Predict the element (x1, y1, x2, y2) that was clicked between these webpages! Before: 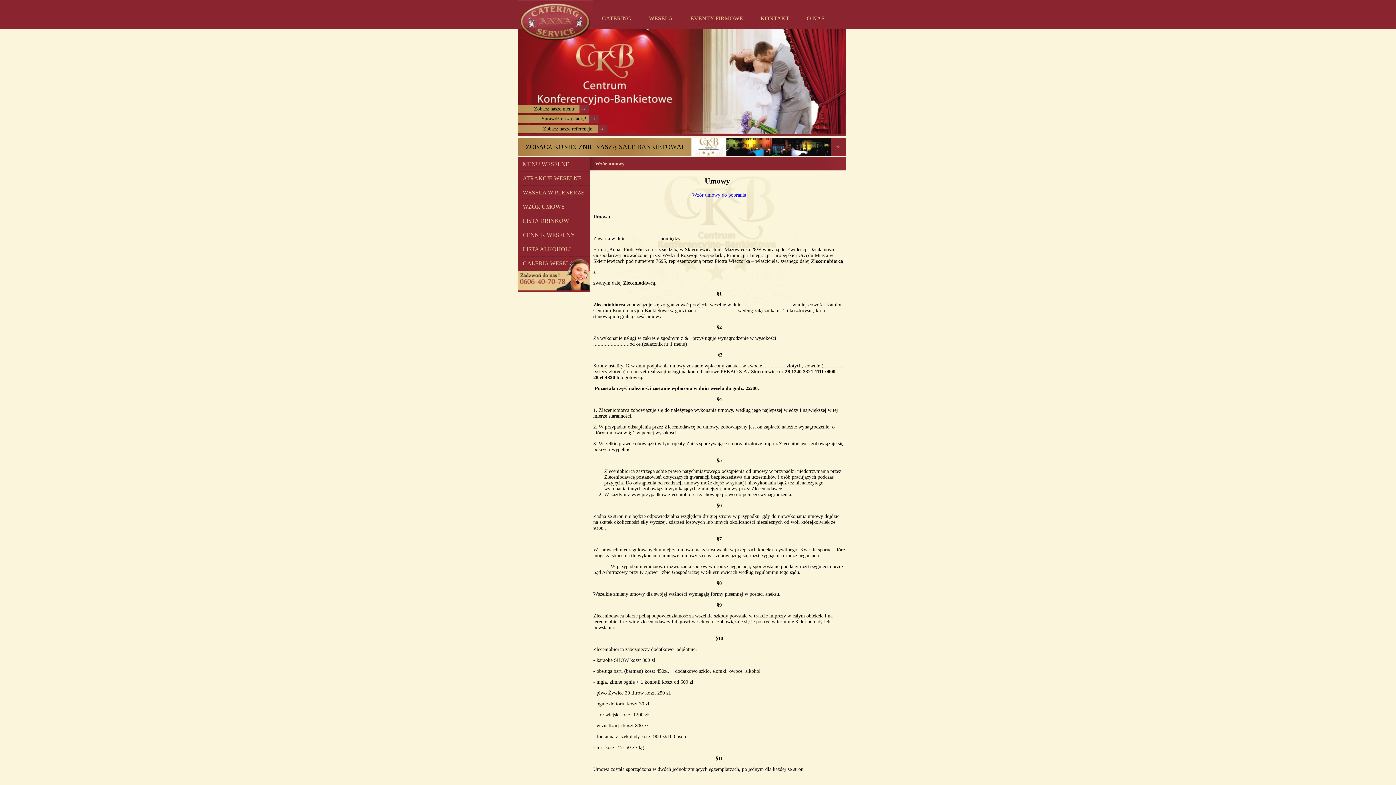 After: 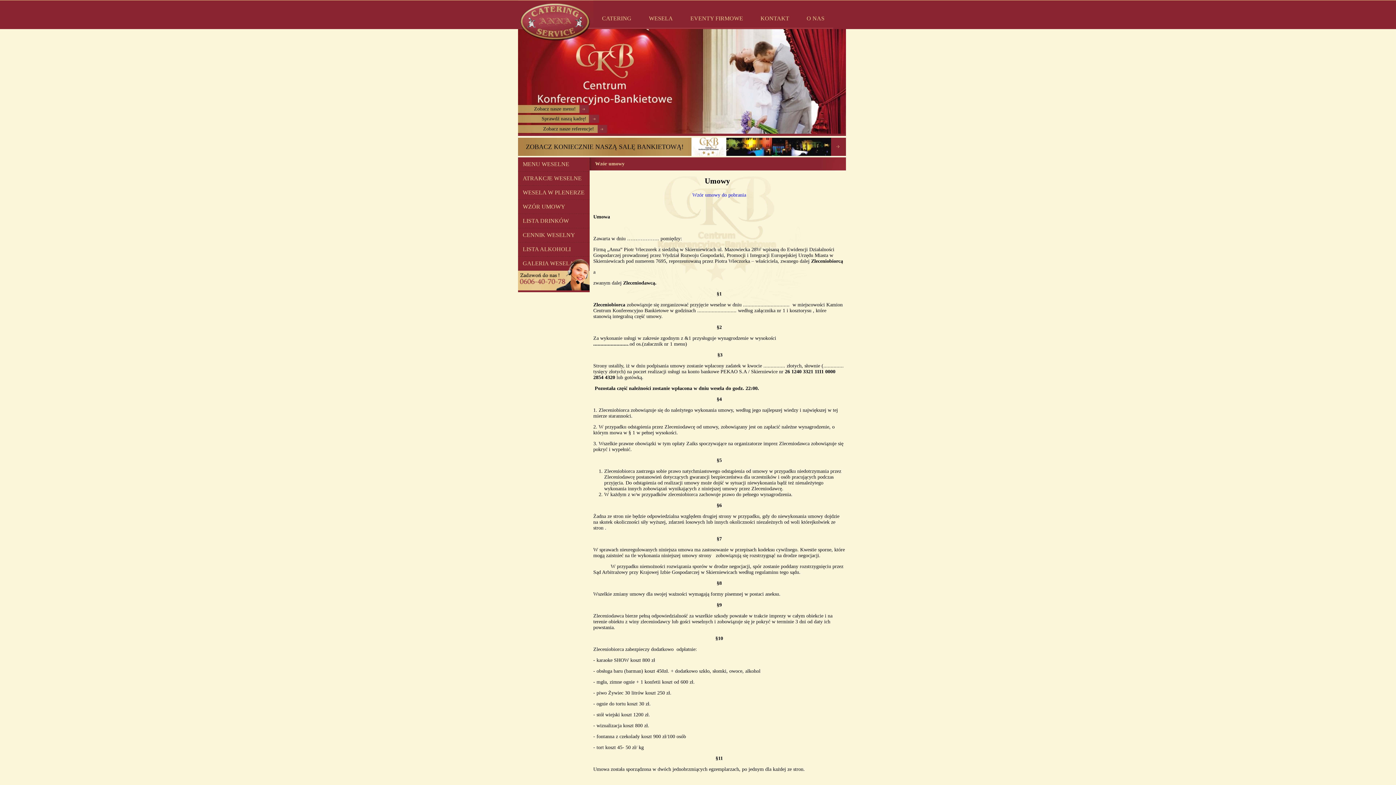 Action: bbox: (518, 136, 878, 157) label: ZOBACZ KONIECZNIE NASZĄ SALĘ BANKIETOWĄ!